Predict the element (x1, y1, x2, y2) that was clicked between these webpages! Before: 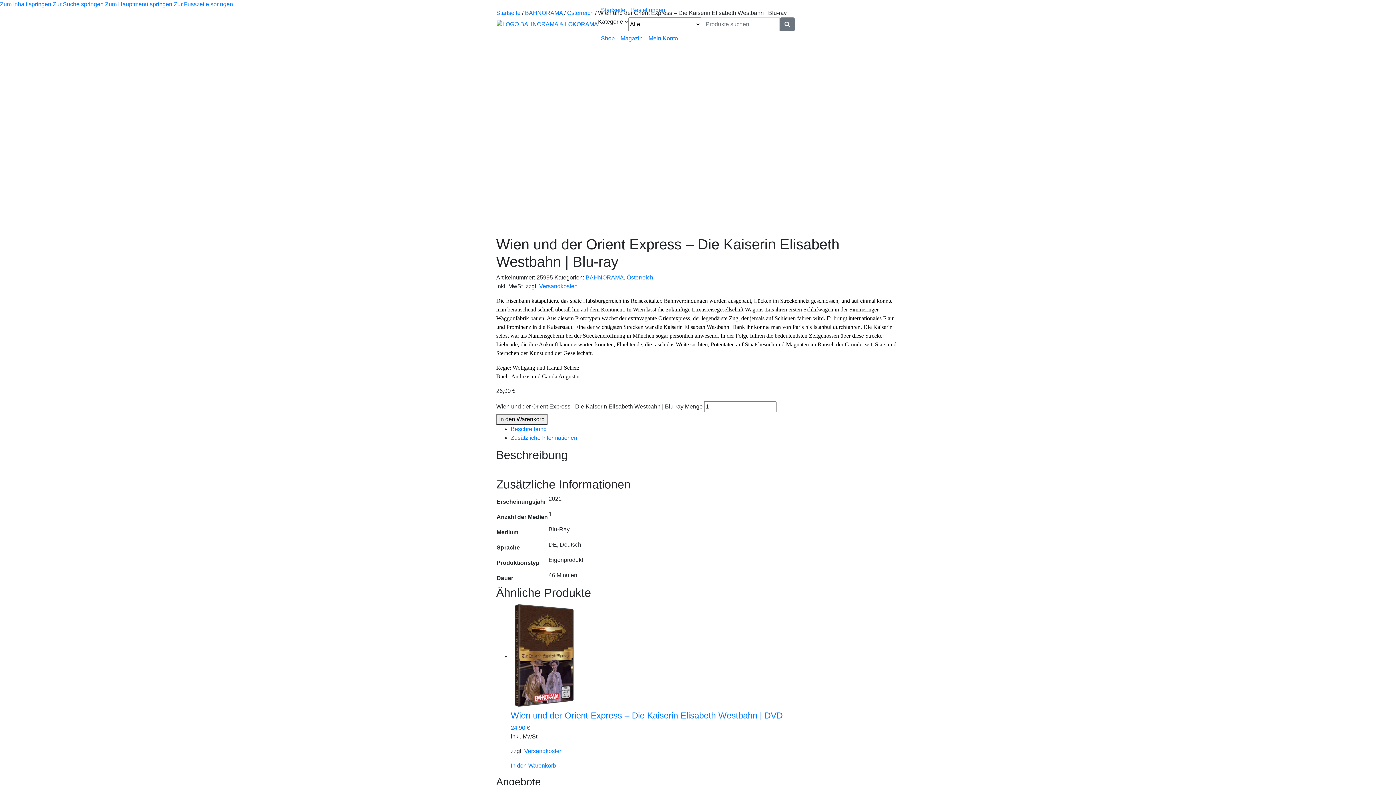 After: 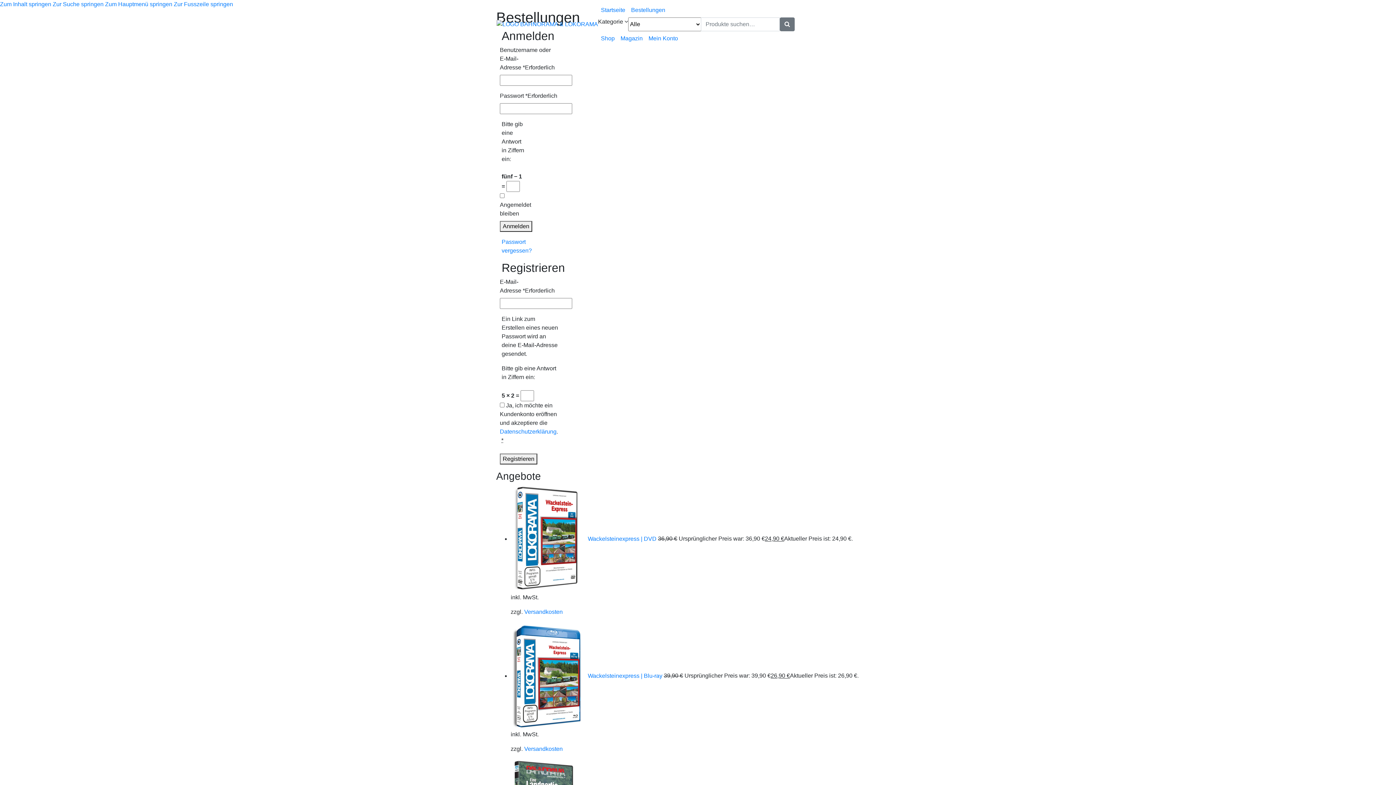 Action: label: Bestellungen bbox: (628, 2, 668, 17)